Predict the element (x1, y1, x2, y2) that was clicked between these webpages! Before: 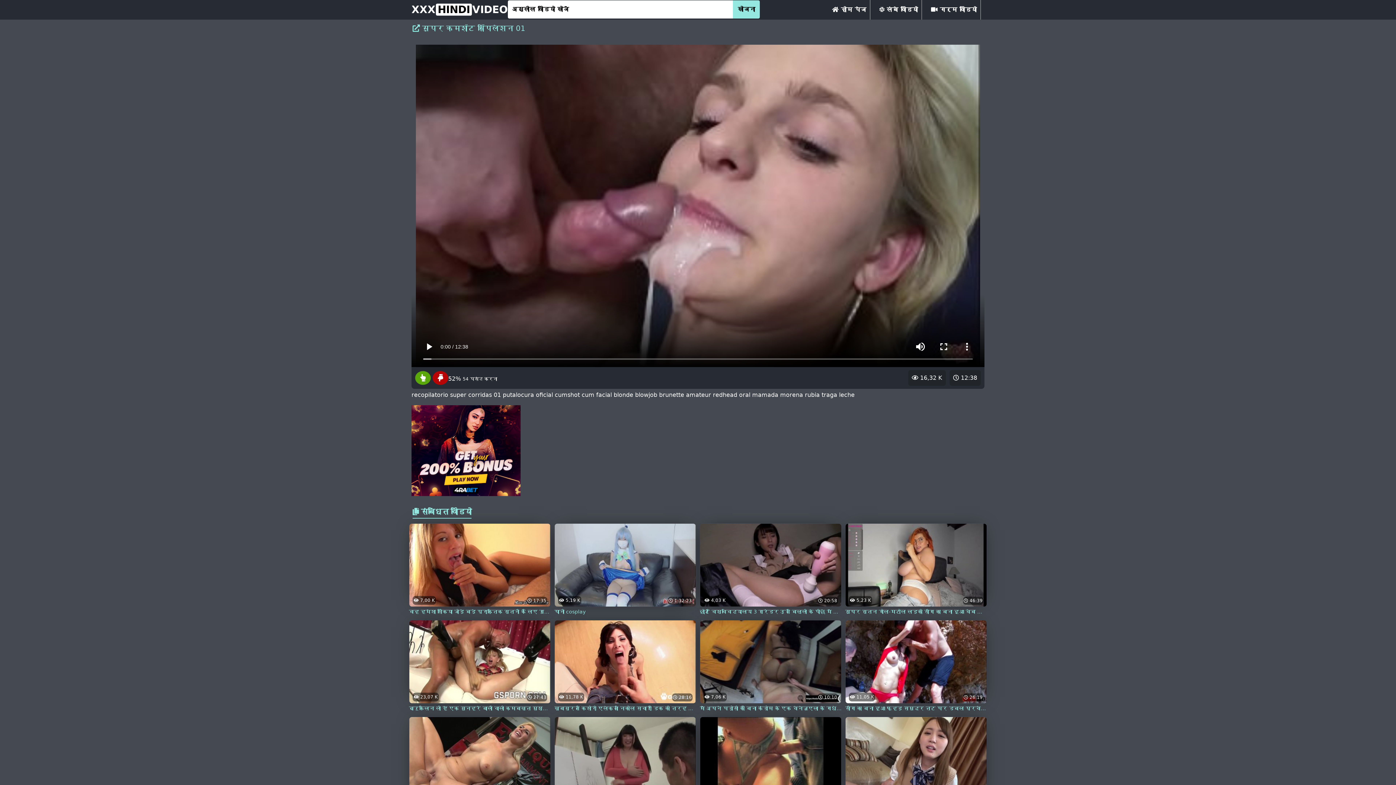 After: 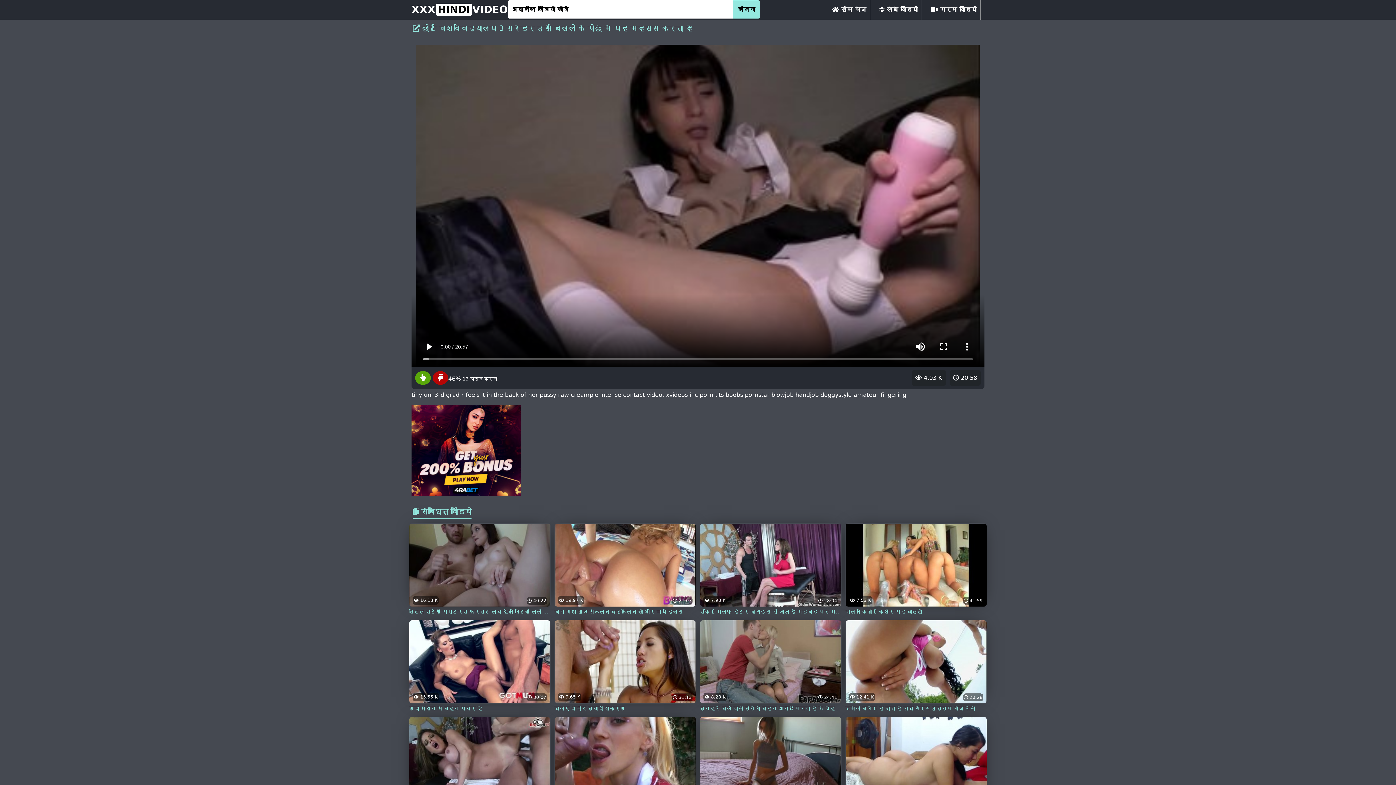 Action: label:  20:58
 4,03 K
छोटे विश्वविद्यालय 3 ग्रेडर उसे बिल्ली के पीछे में यह महसूस करता है bbox: (700, 561, 841, 616)